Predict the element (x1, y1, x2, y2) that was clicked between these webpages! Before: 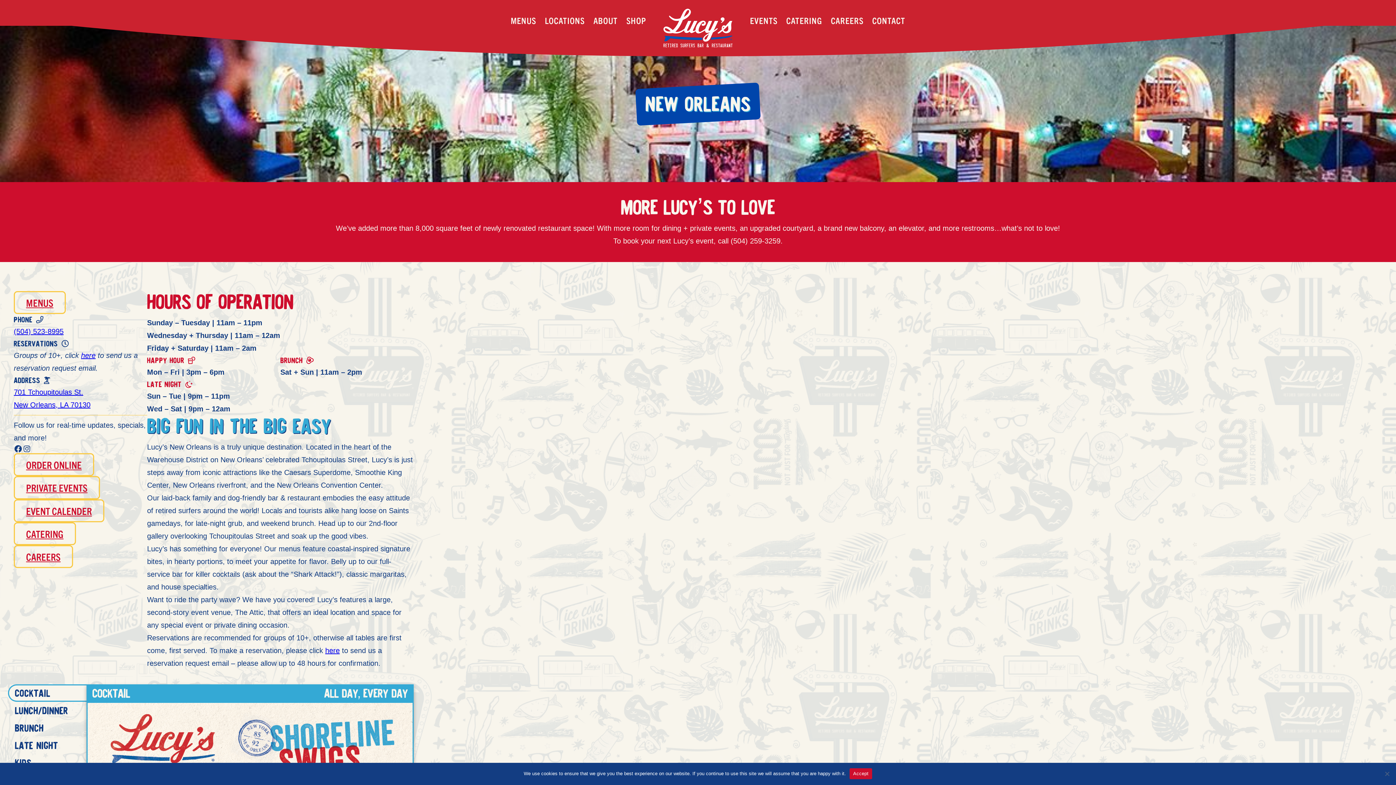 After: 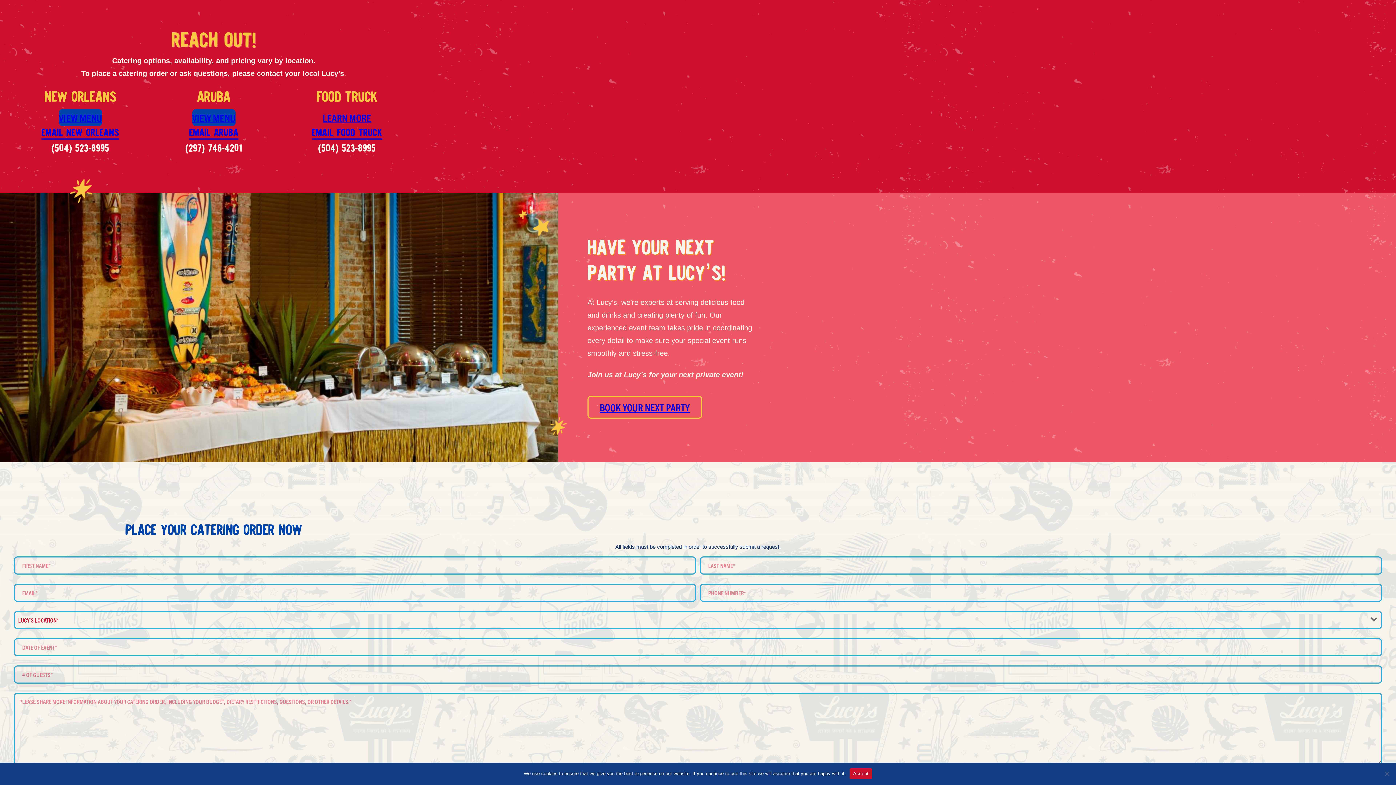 Action: bbox: (13, 522, 75, 545) label: CATERING